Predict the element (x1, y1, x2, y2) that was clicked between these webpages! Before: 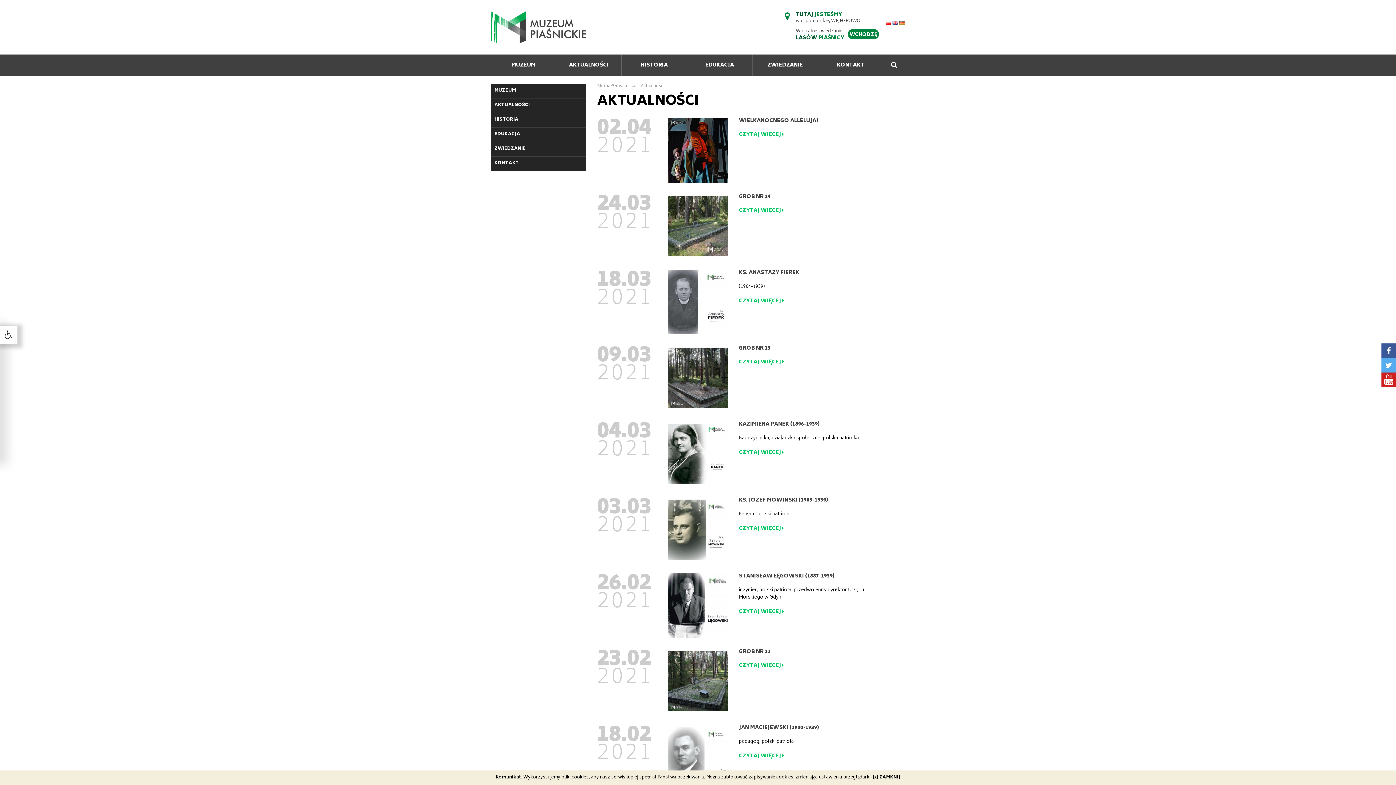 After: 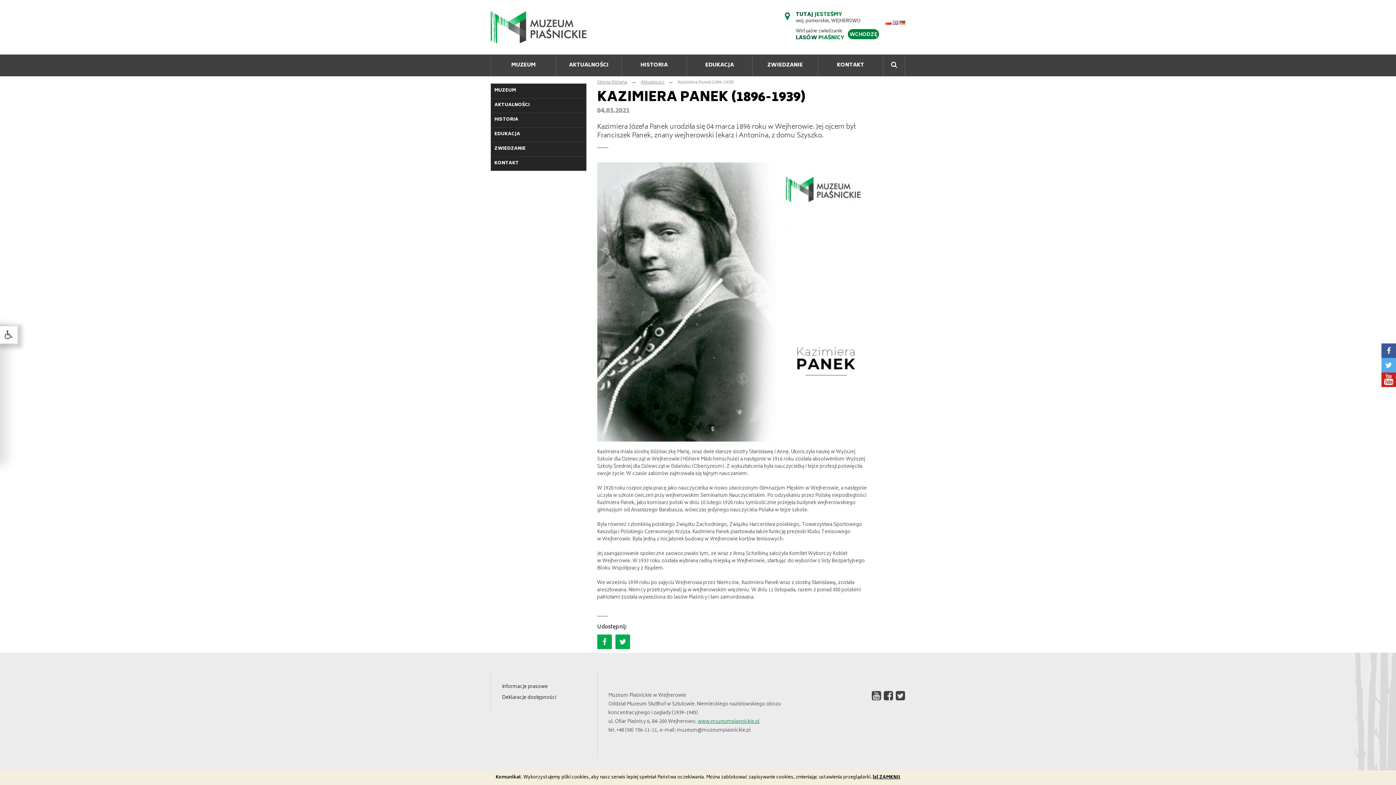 Action: bbox: (668, 421, 728, 486)